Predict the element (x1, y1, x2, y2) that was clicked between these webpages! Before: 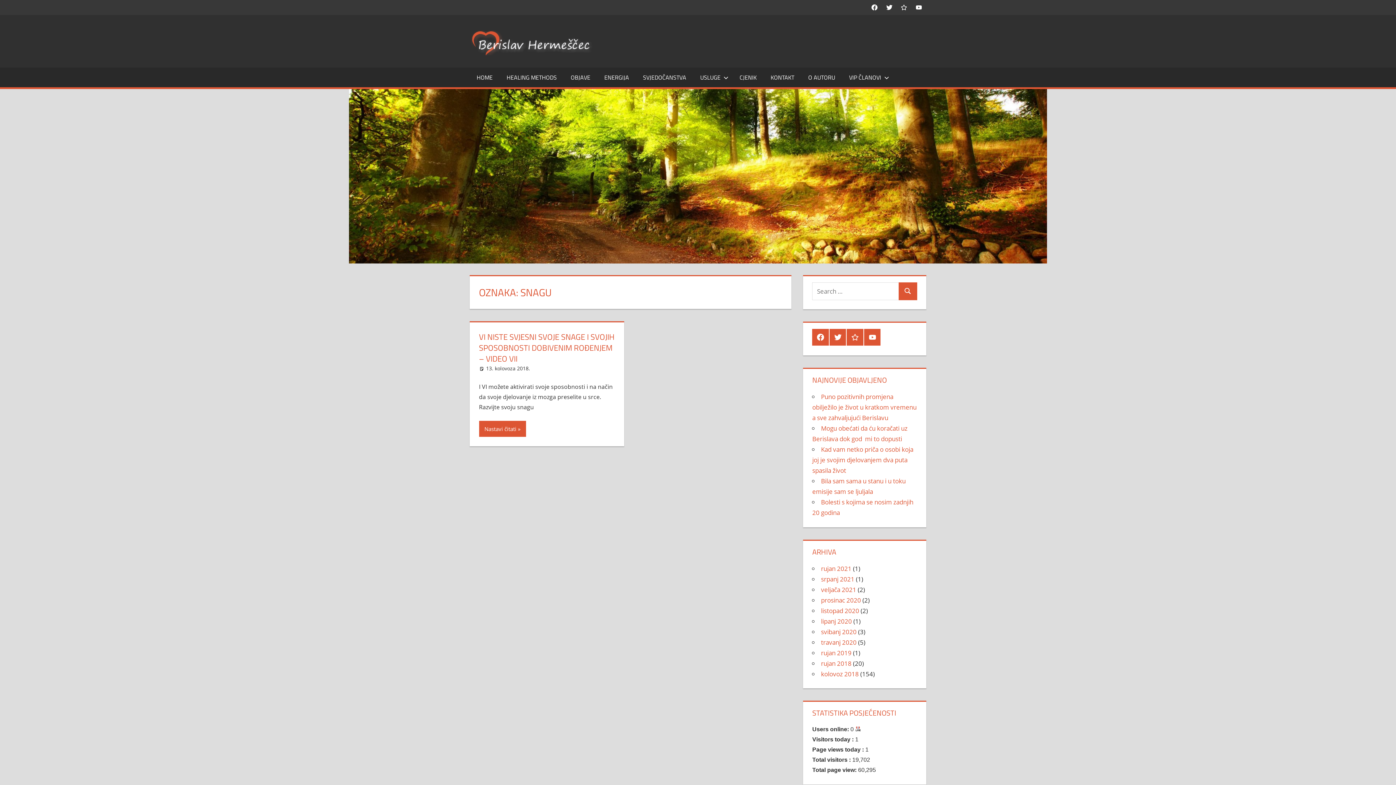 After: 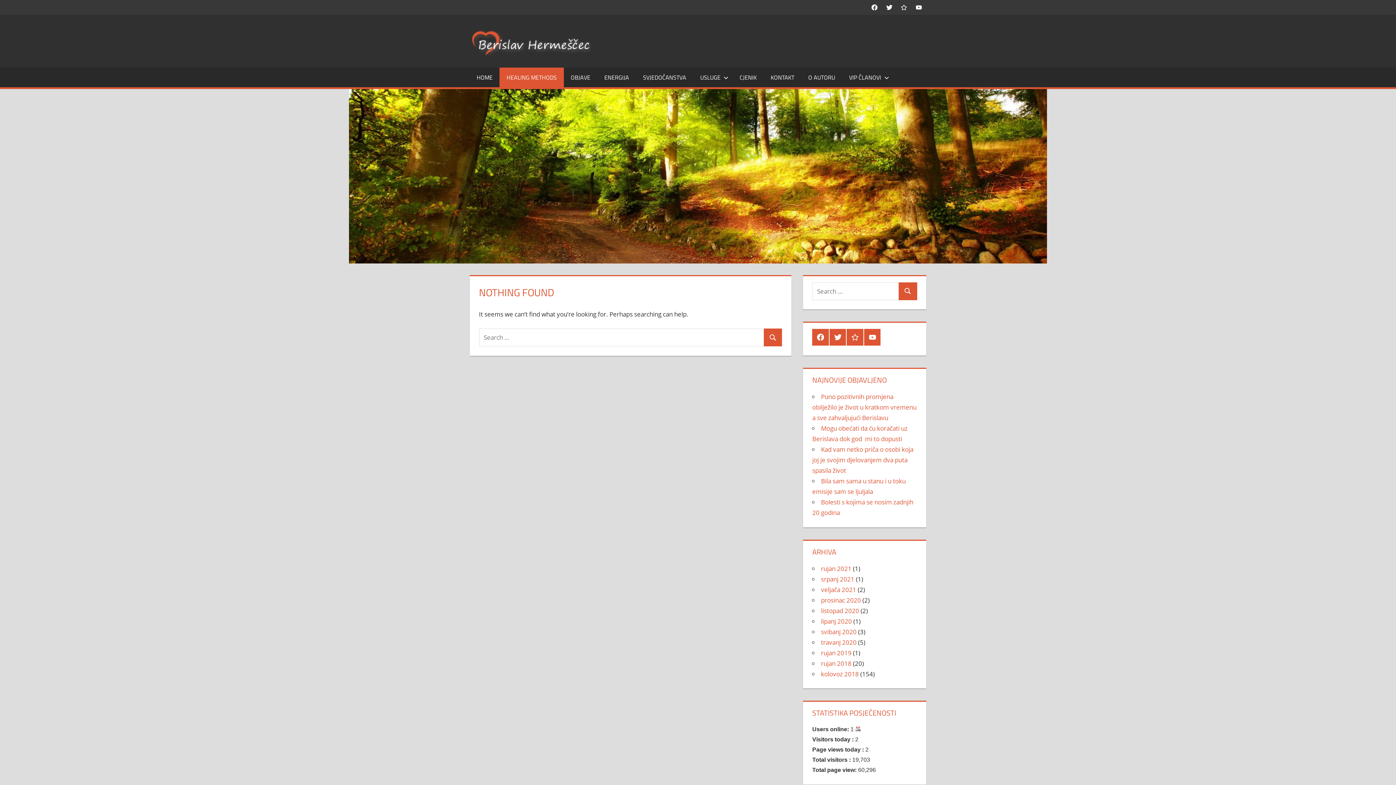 Action: label: HEALING METHODS bbox: (499, 67, 563, 87)